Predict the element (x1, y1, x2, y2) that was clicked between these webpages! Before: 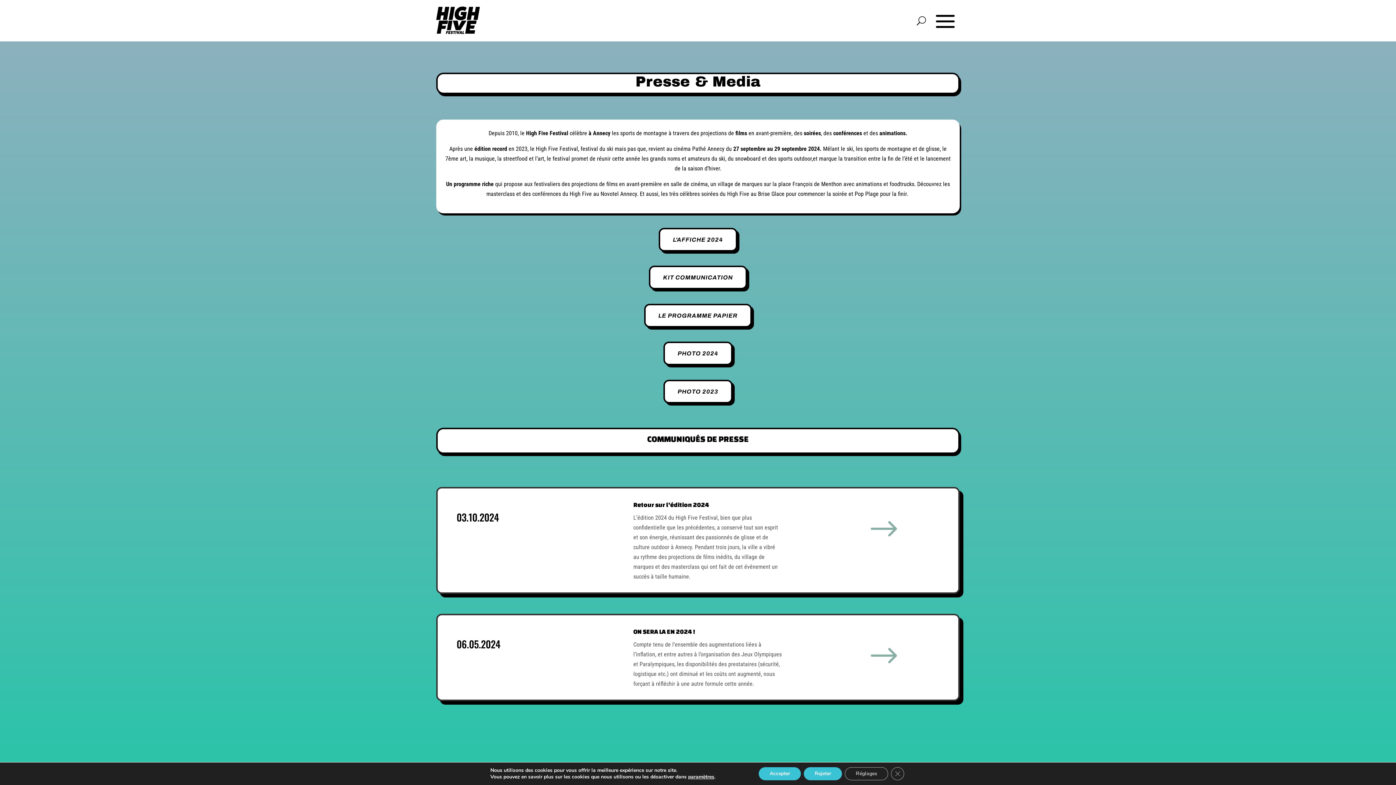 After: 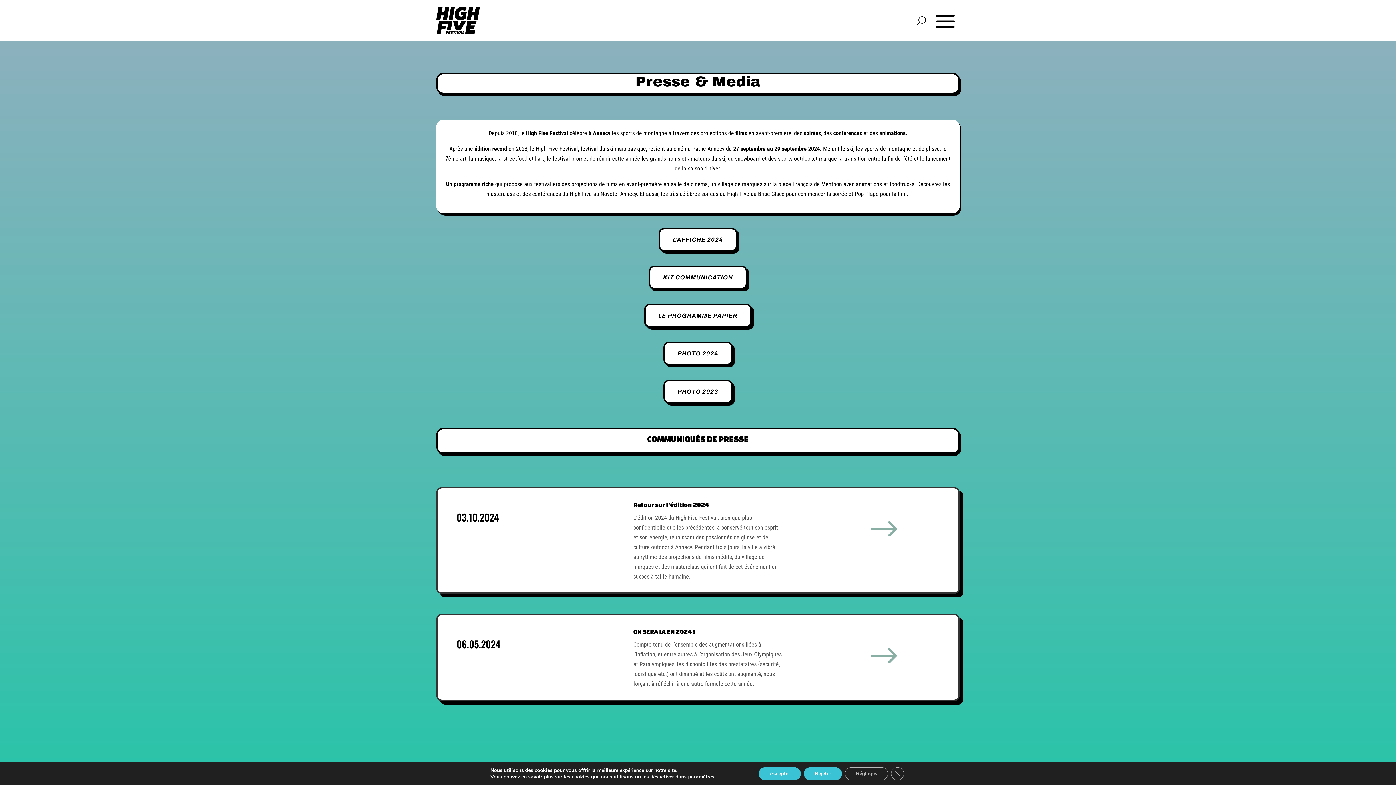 Action: label: PHOTO 2023 bbox: (663, 379, 732, 403)